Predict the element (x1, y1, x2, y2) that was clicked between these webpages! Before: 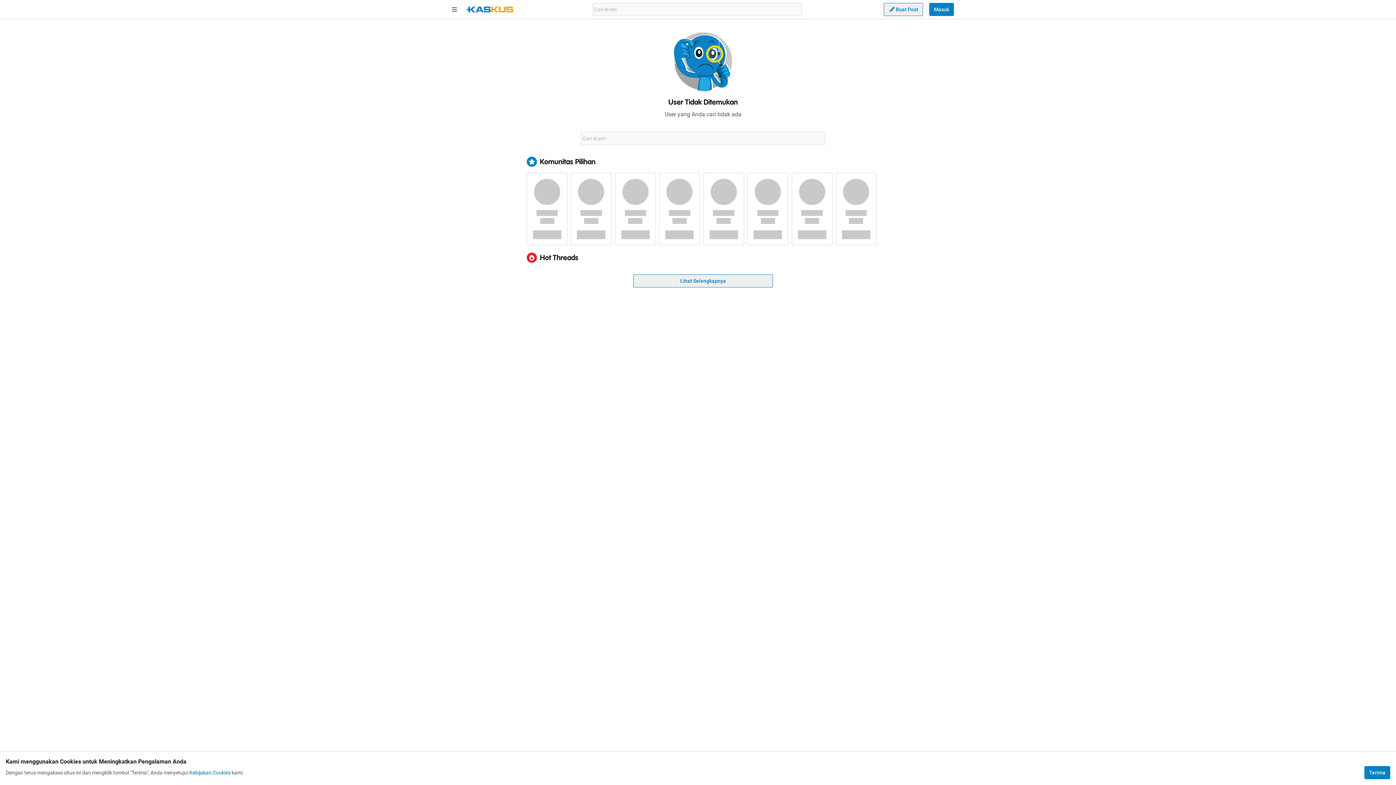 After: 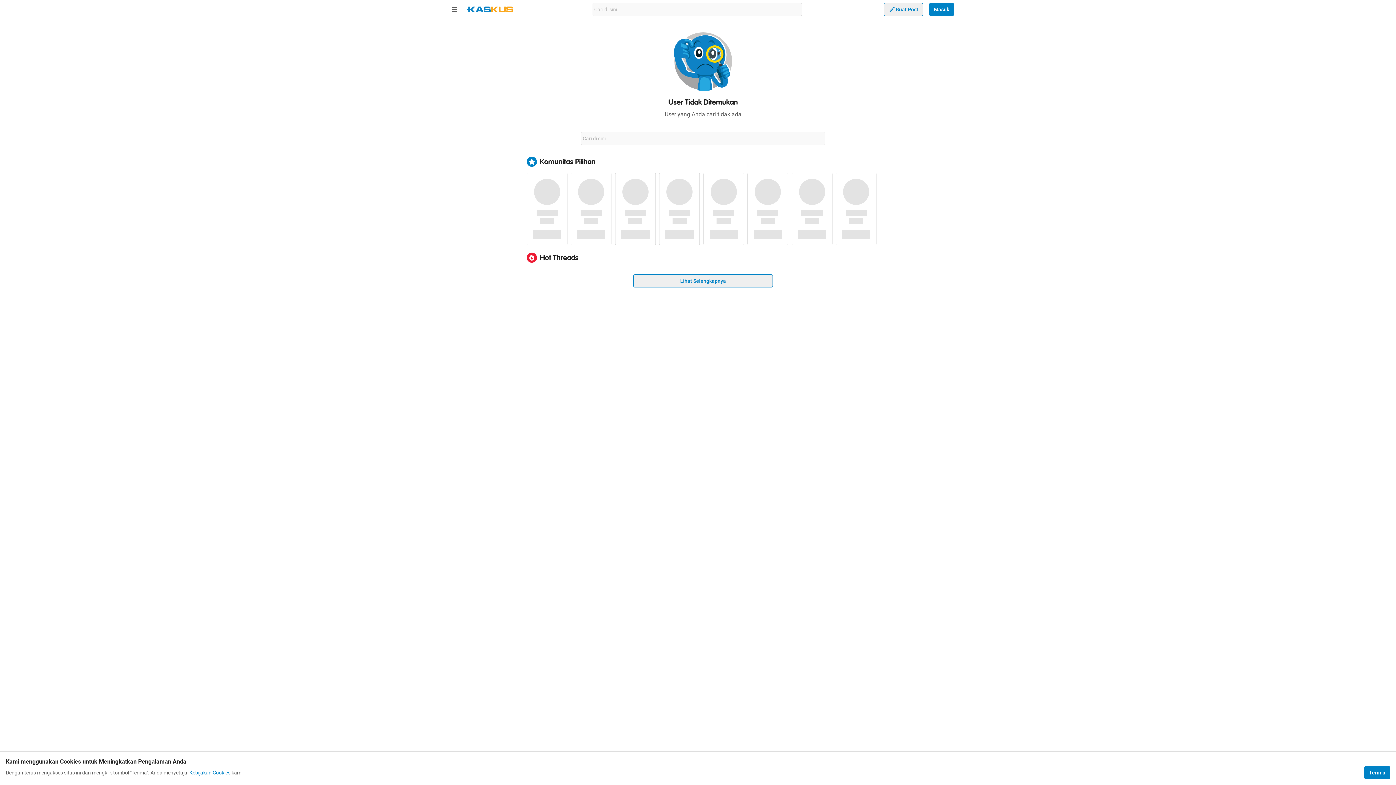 Action: label: Kebijakan Cookies bbox: (189, 769, 230, 776)